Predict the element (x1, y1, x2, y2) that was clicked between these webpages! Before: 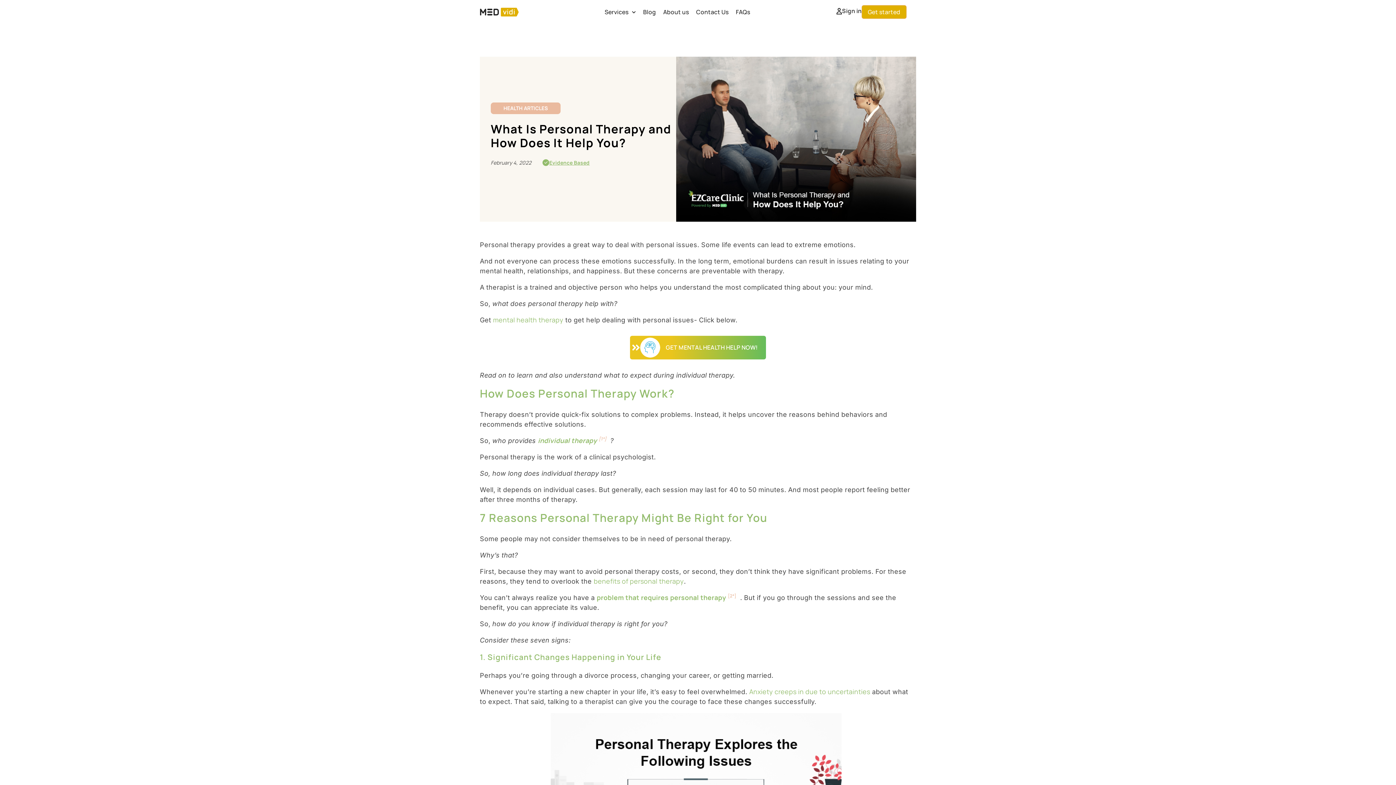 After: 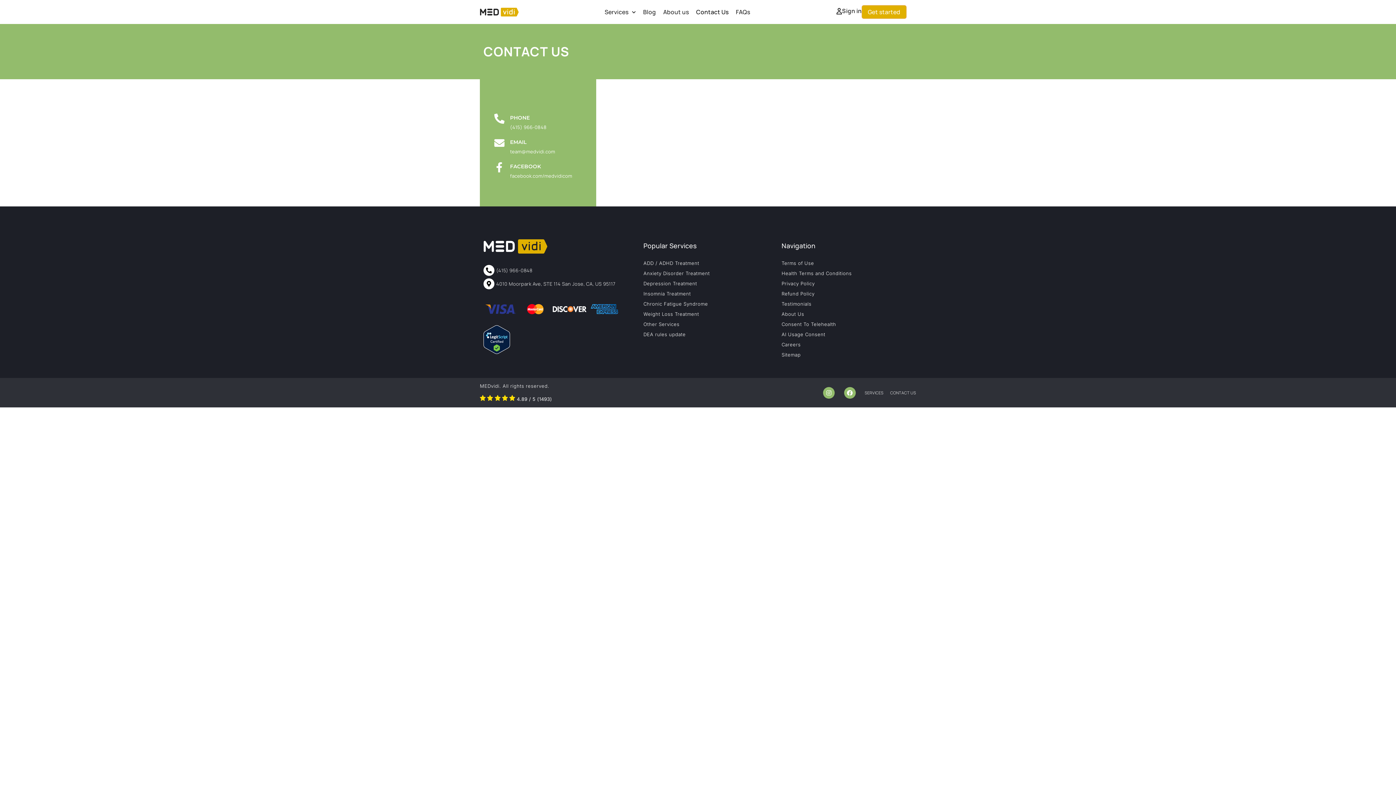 Action: bbox: (696, 3, 728, 20) label: Contact Us